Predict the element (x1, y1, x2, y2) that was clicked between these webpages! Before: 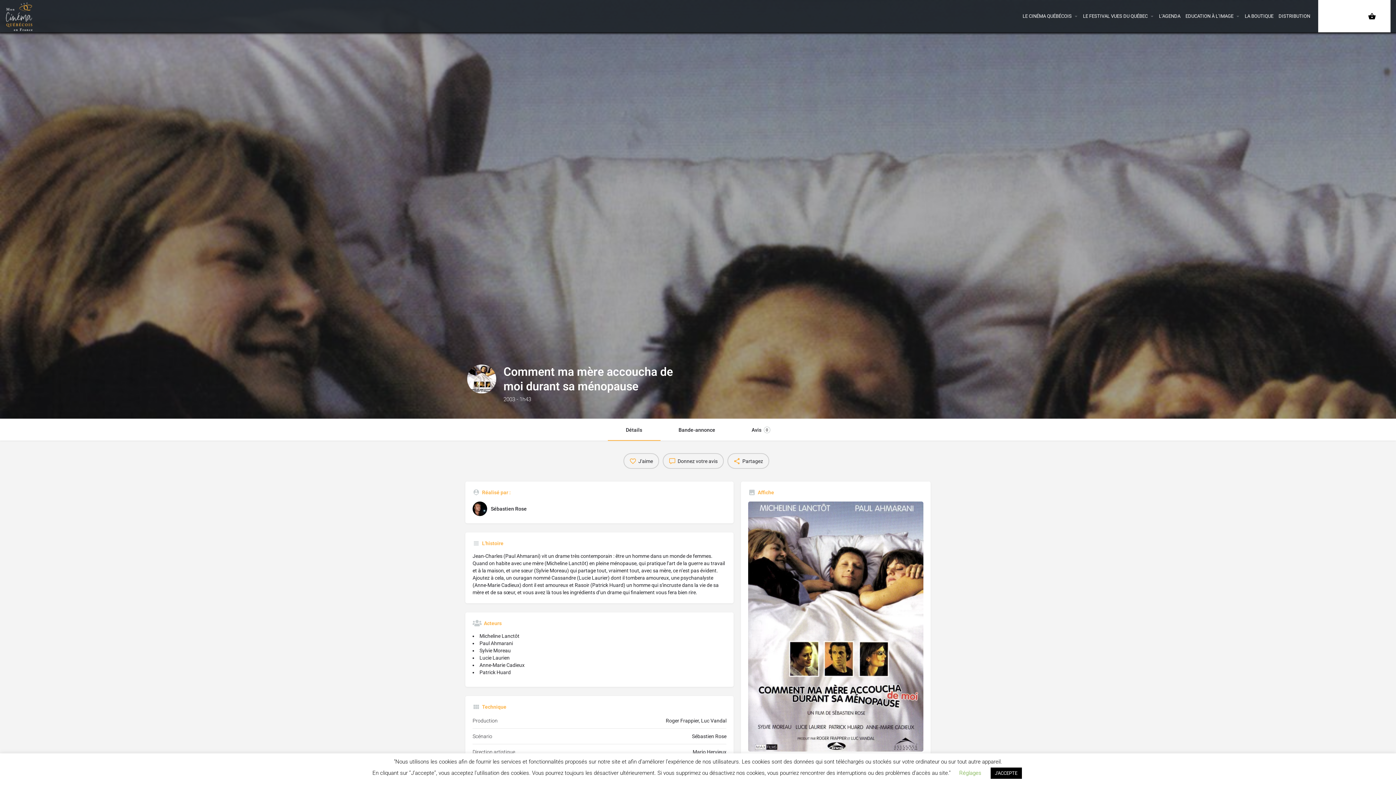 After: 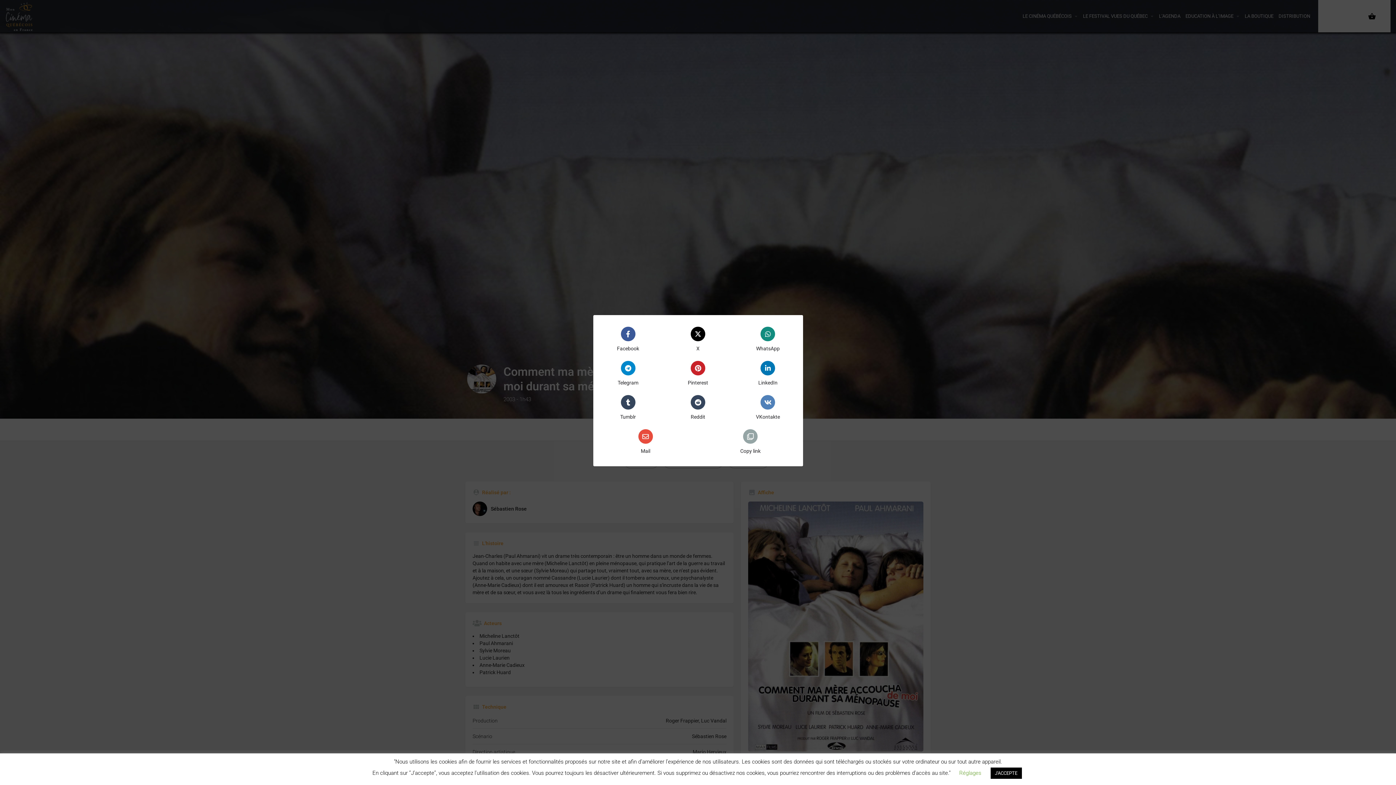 Action: bbox: (727, 453, 769, 469) label: Partagez